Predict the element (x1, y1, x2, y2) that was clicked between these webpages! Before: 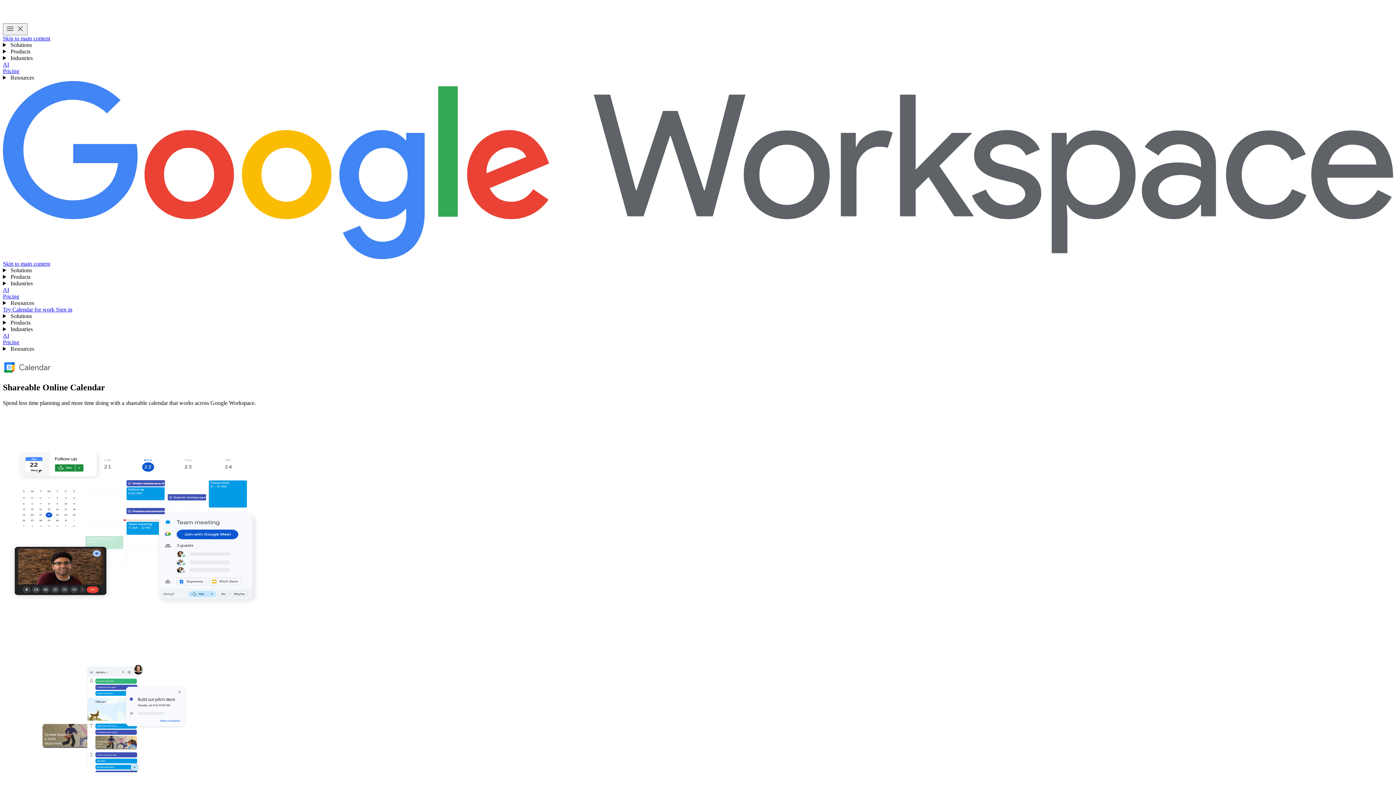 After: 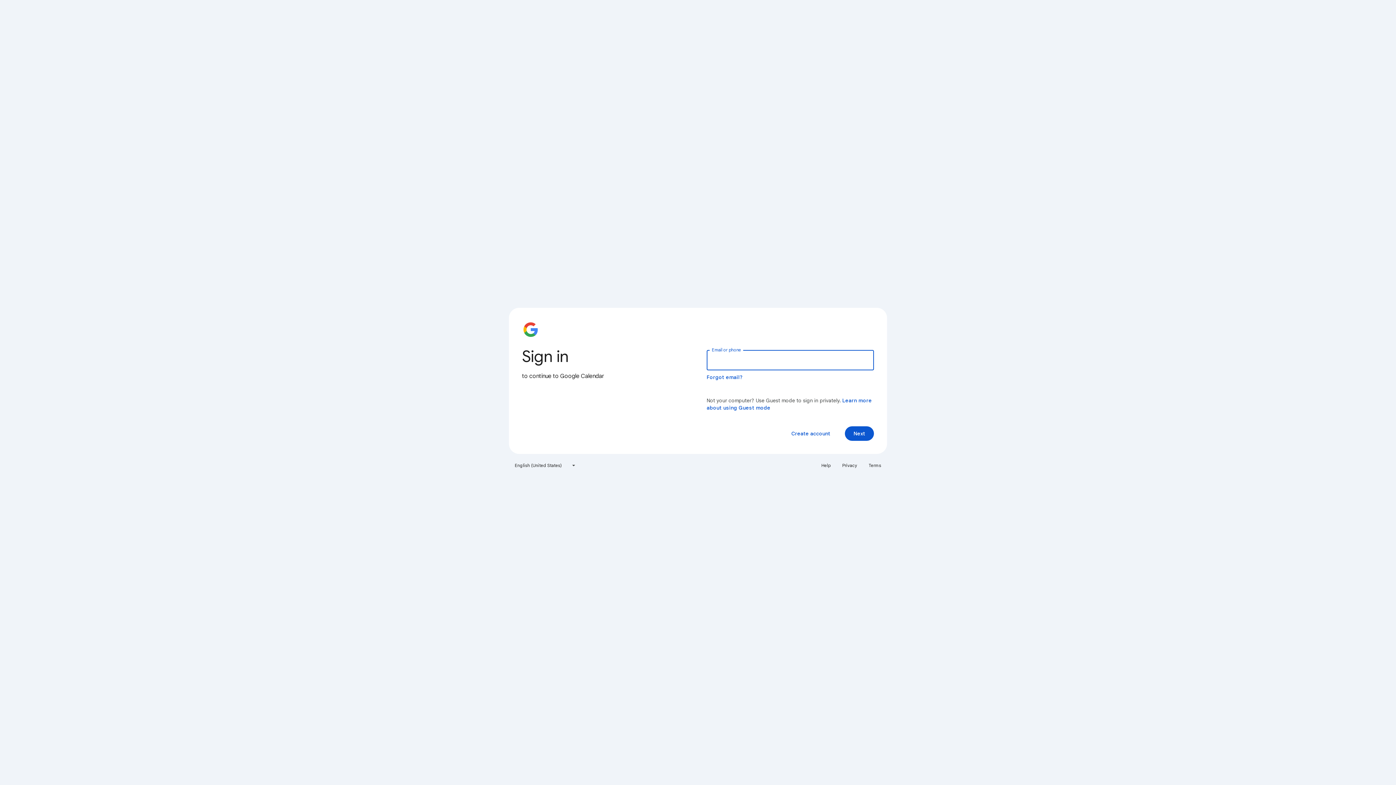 Action: label: Sign in to use Google Calendar bbox: (56, 306, 72, 312)